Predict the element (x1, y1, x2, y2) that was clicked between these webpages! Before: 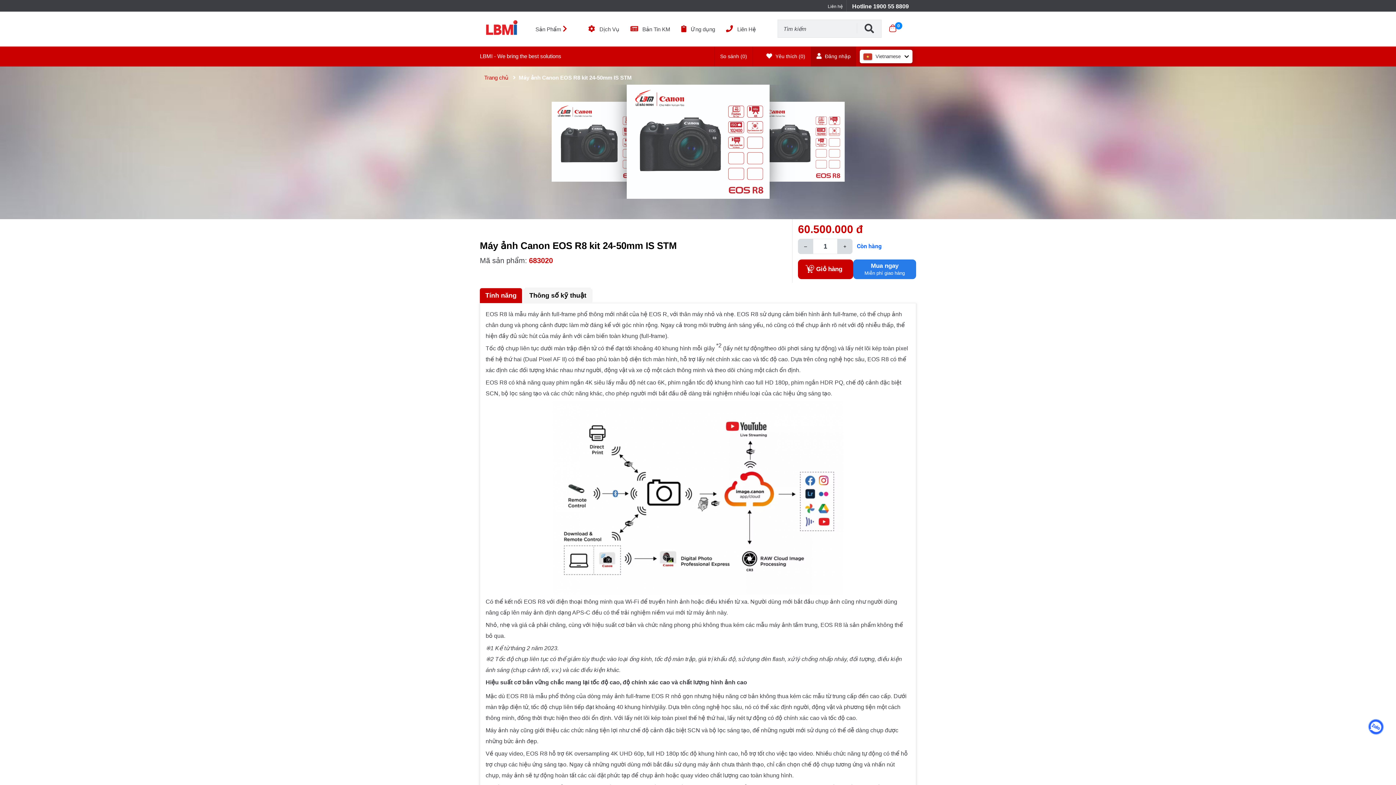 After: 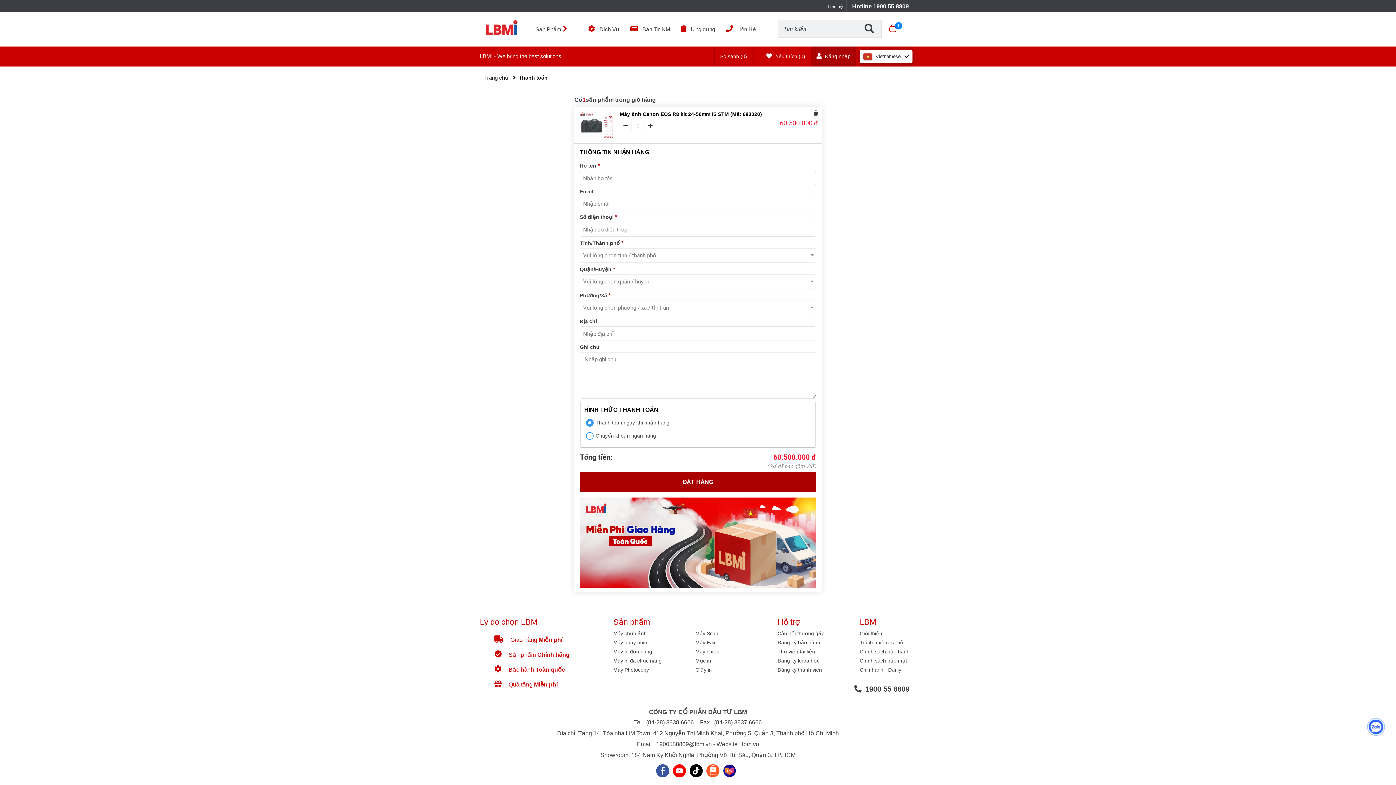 Action: label: Mua ngay
Miễn phí giao hàng bbox: (853, 259, 916, 279)